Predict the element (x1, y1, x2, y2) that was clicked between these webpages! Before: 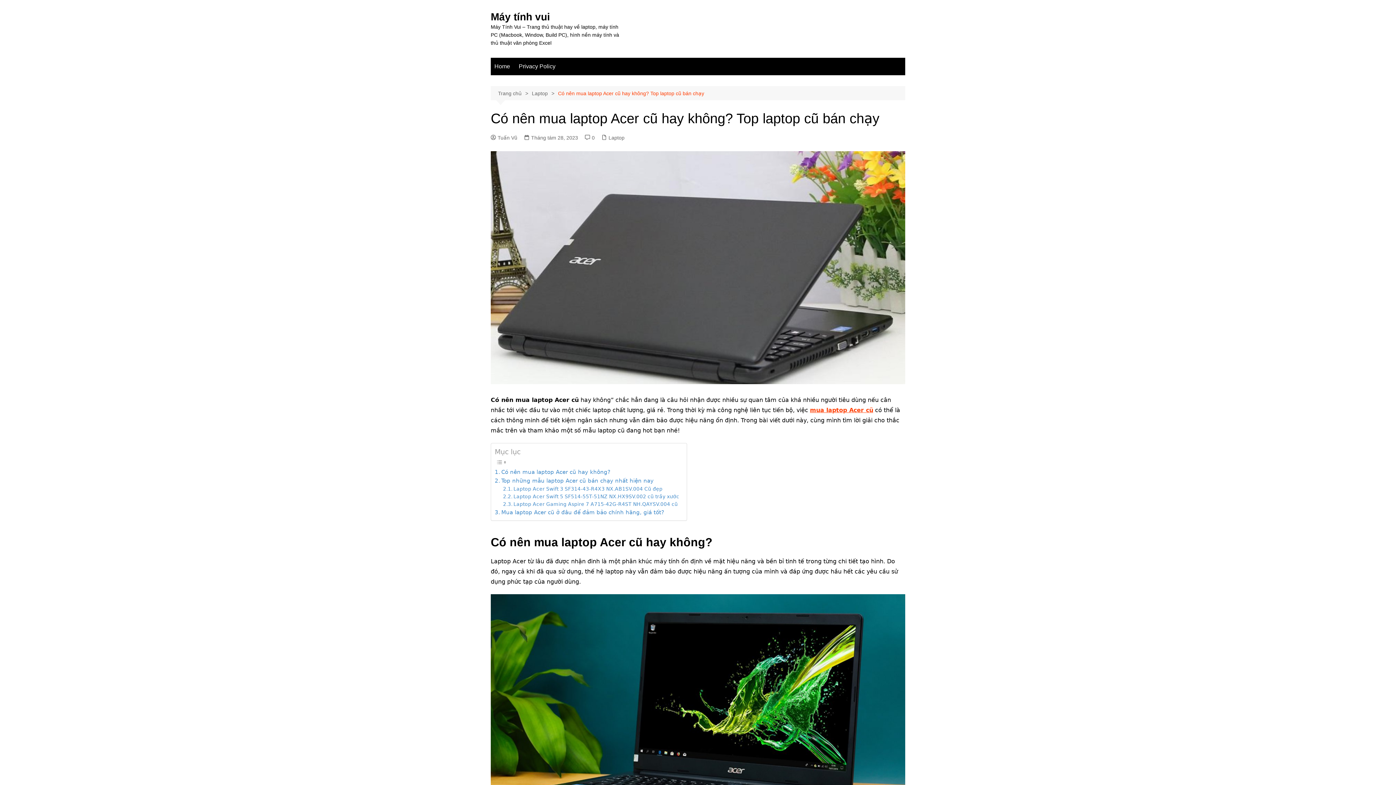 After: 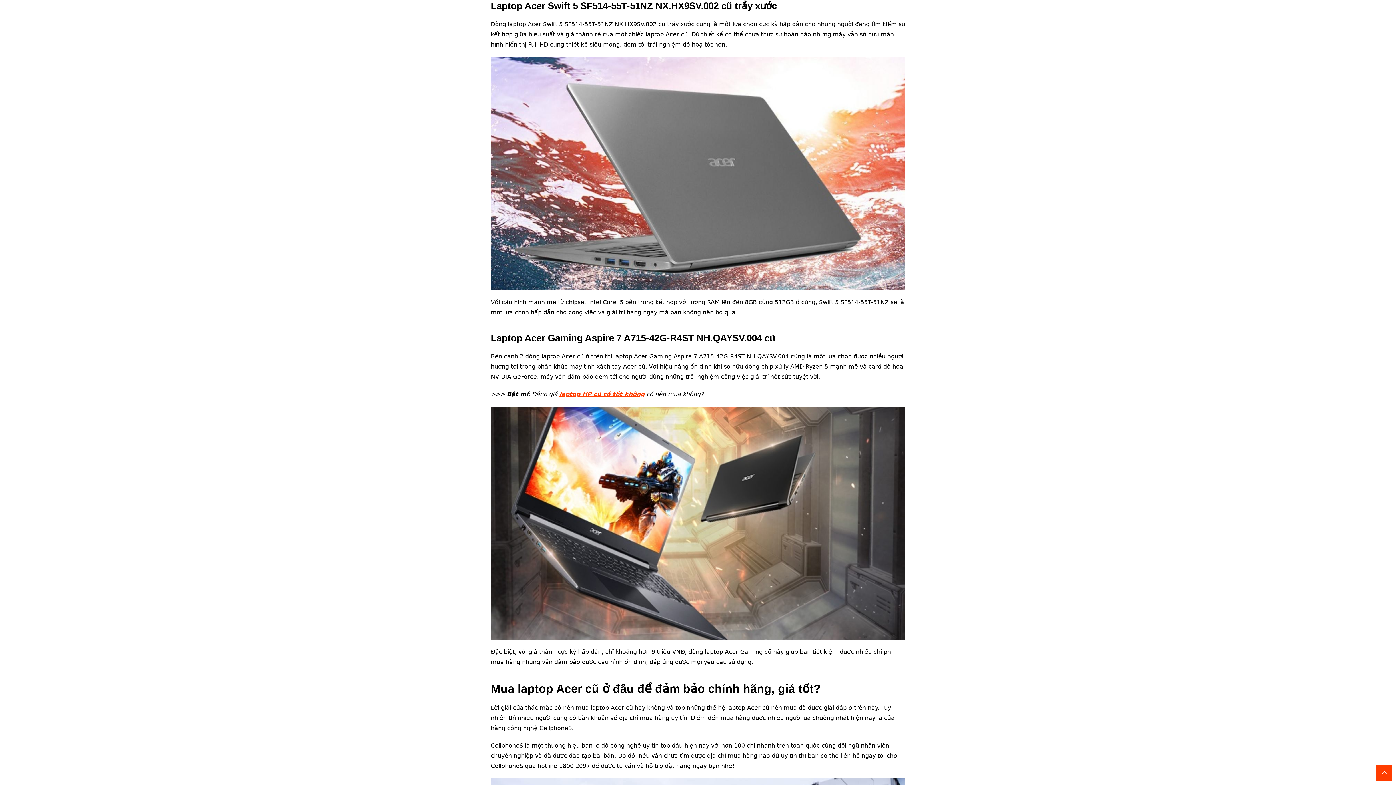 Action: label: Laptop Acer Swift 5 SF514-55T-51NZ NX.HX9SV.002 cũ trầy xước bbox: (503, 493, 679, 500)